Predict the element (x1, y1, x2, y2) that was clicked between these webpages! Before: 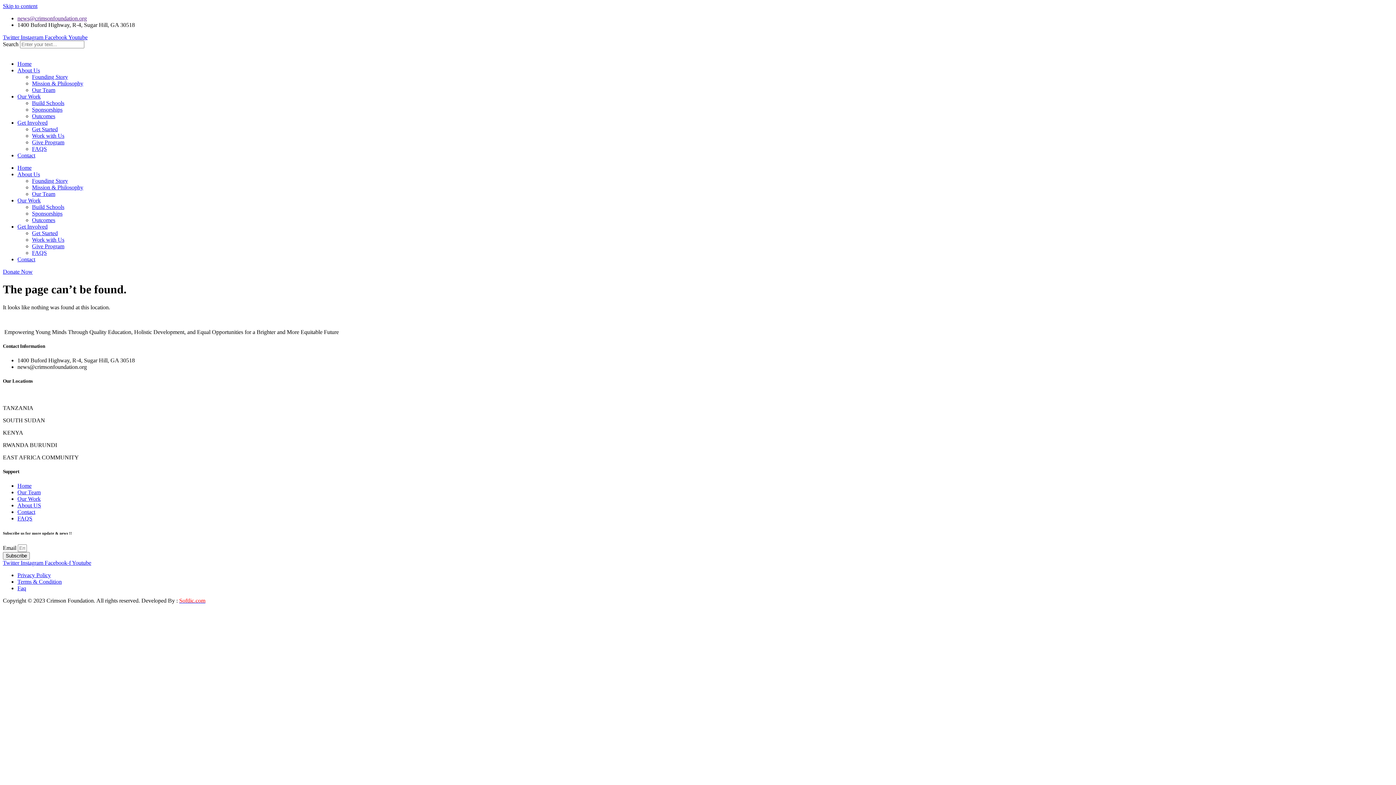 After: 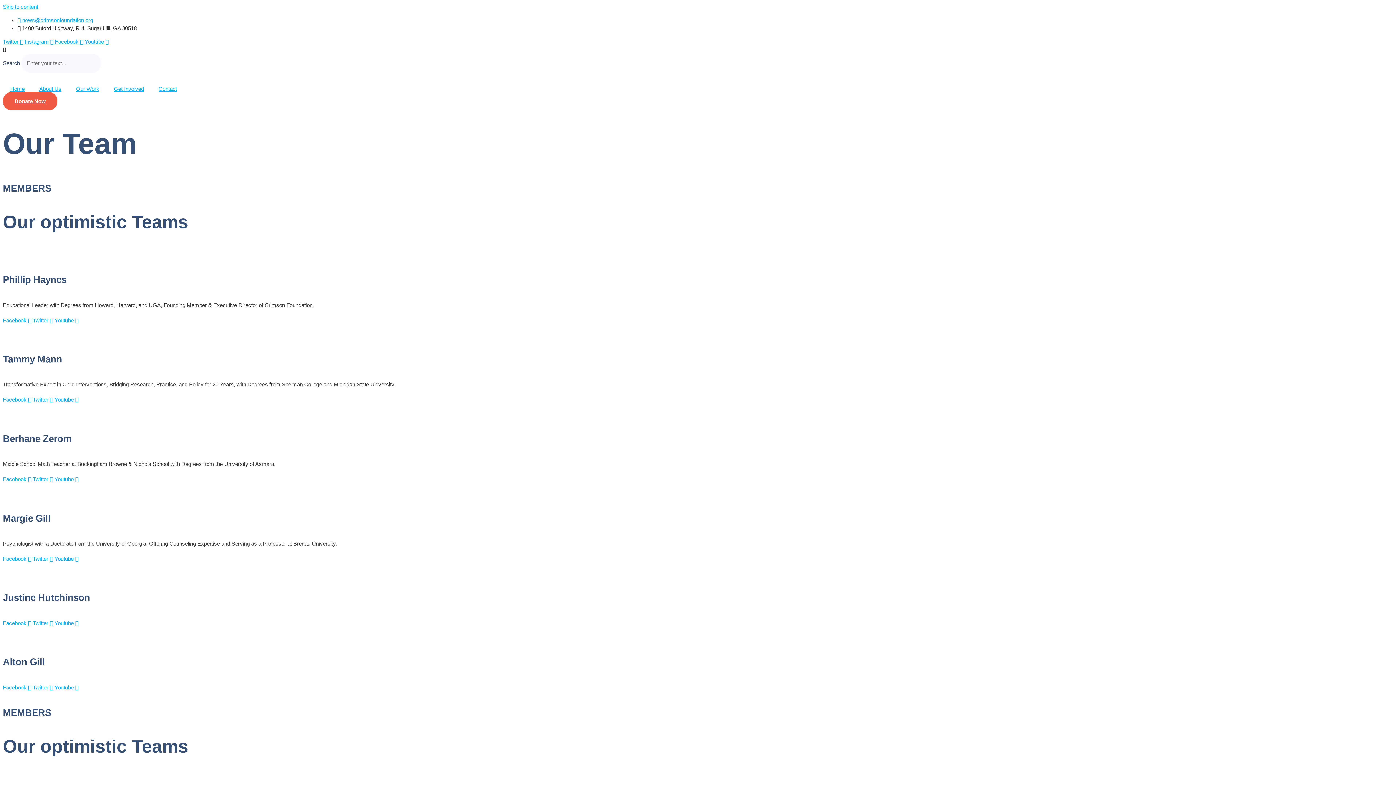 Action: bbox: (17, 489, 40, 495) label: Our Team